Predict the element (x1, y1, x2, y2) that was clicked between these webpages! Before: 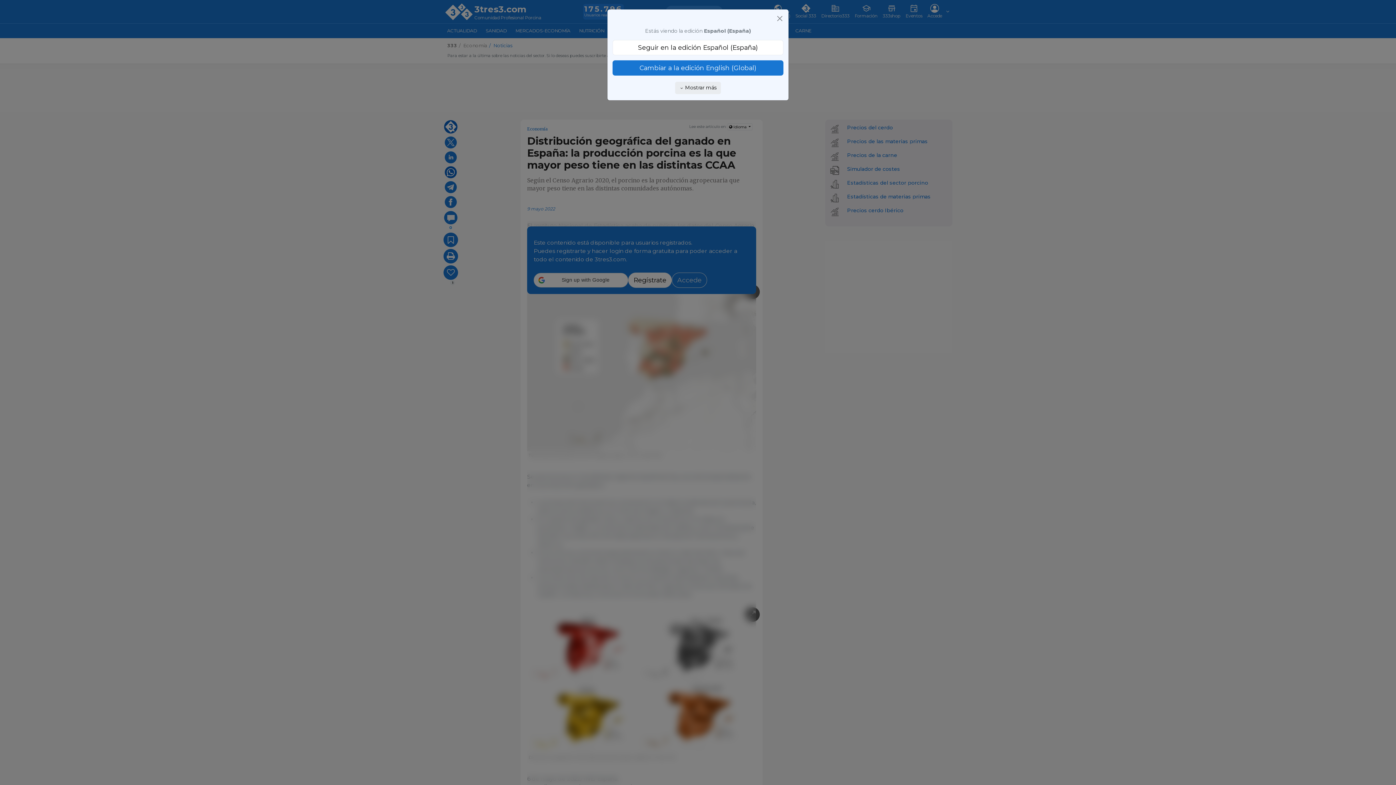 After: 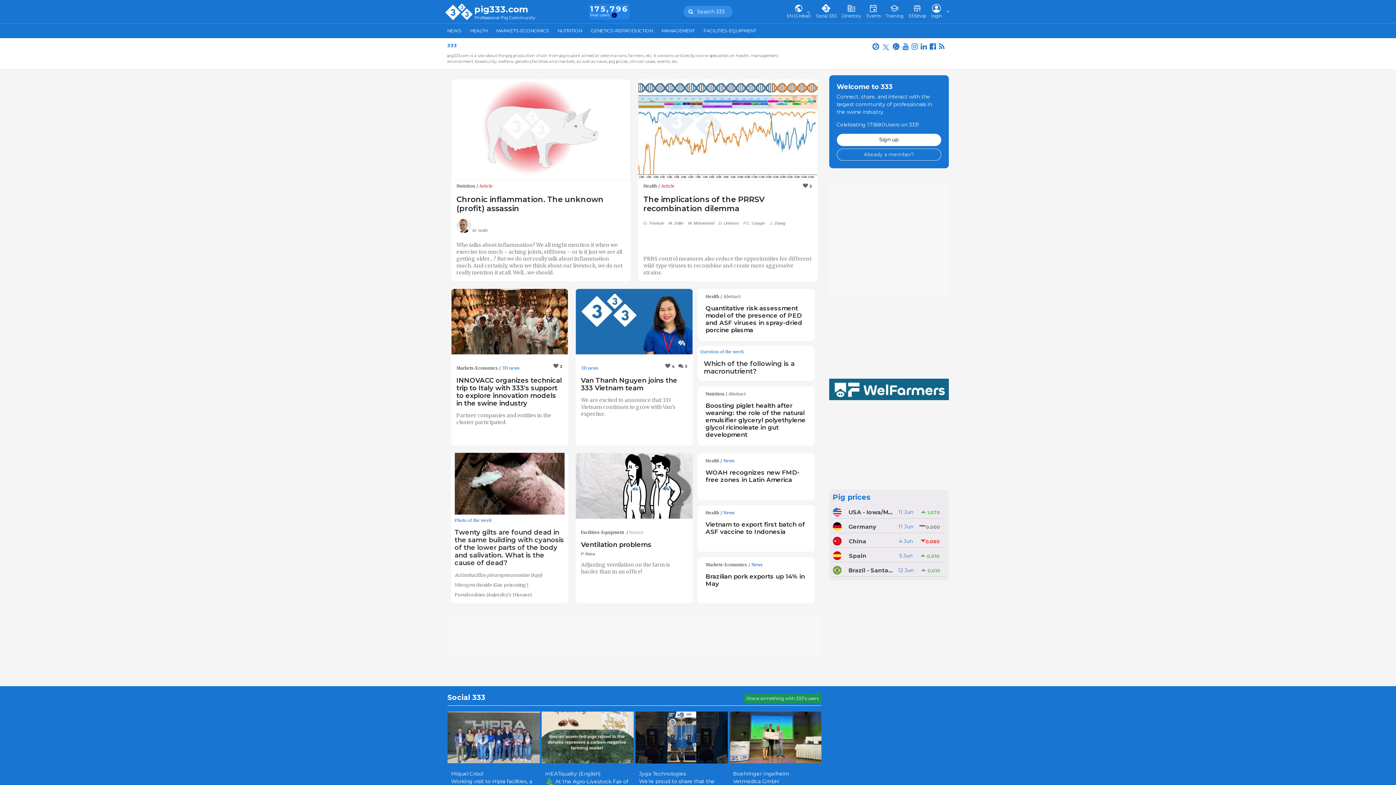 Action: bbox: (612, 60, 783, 75) label: Cambiar a la edición English (Global)